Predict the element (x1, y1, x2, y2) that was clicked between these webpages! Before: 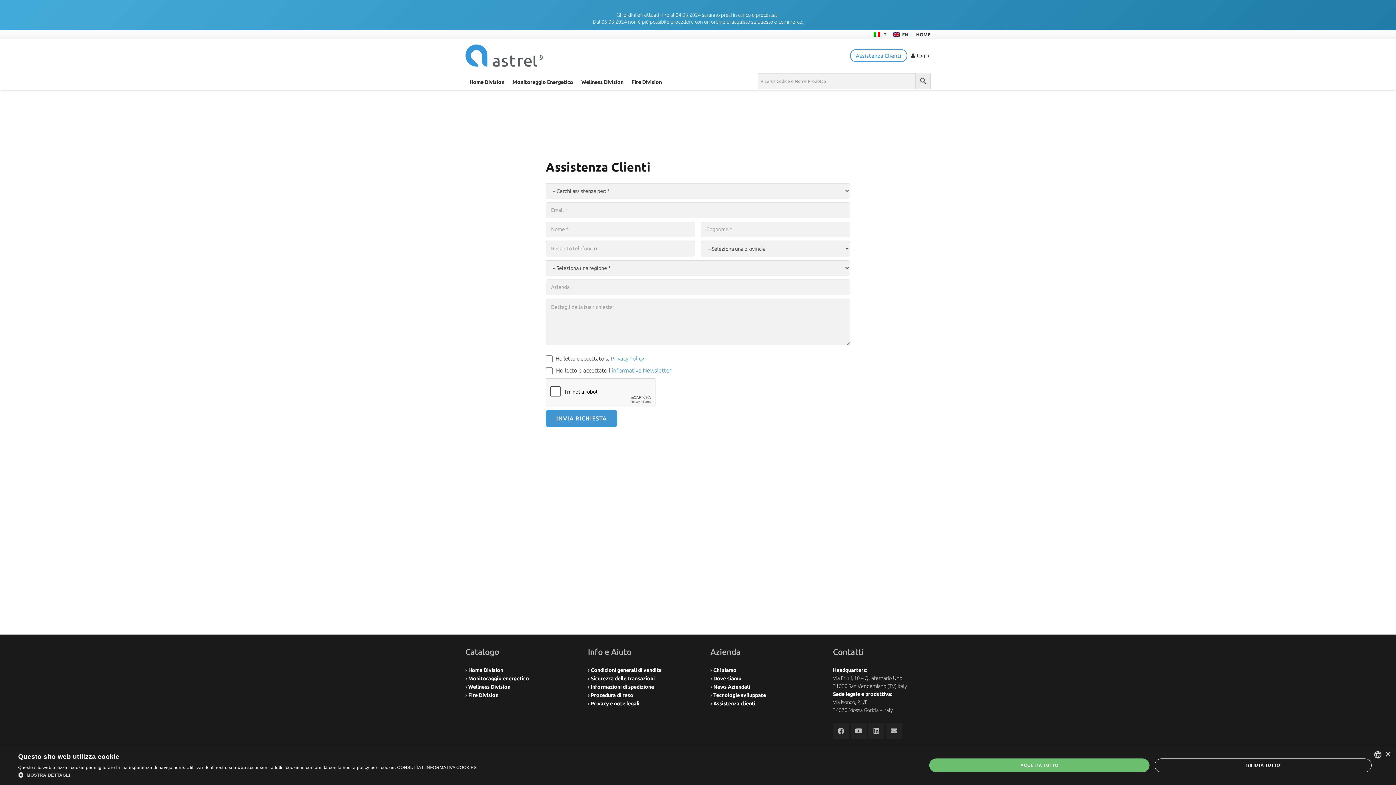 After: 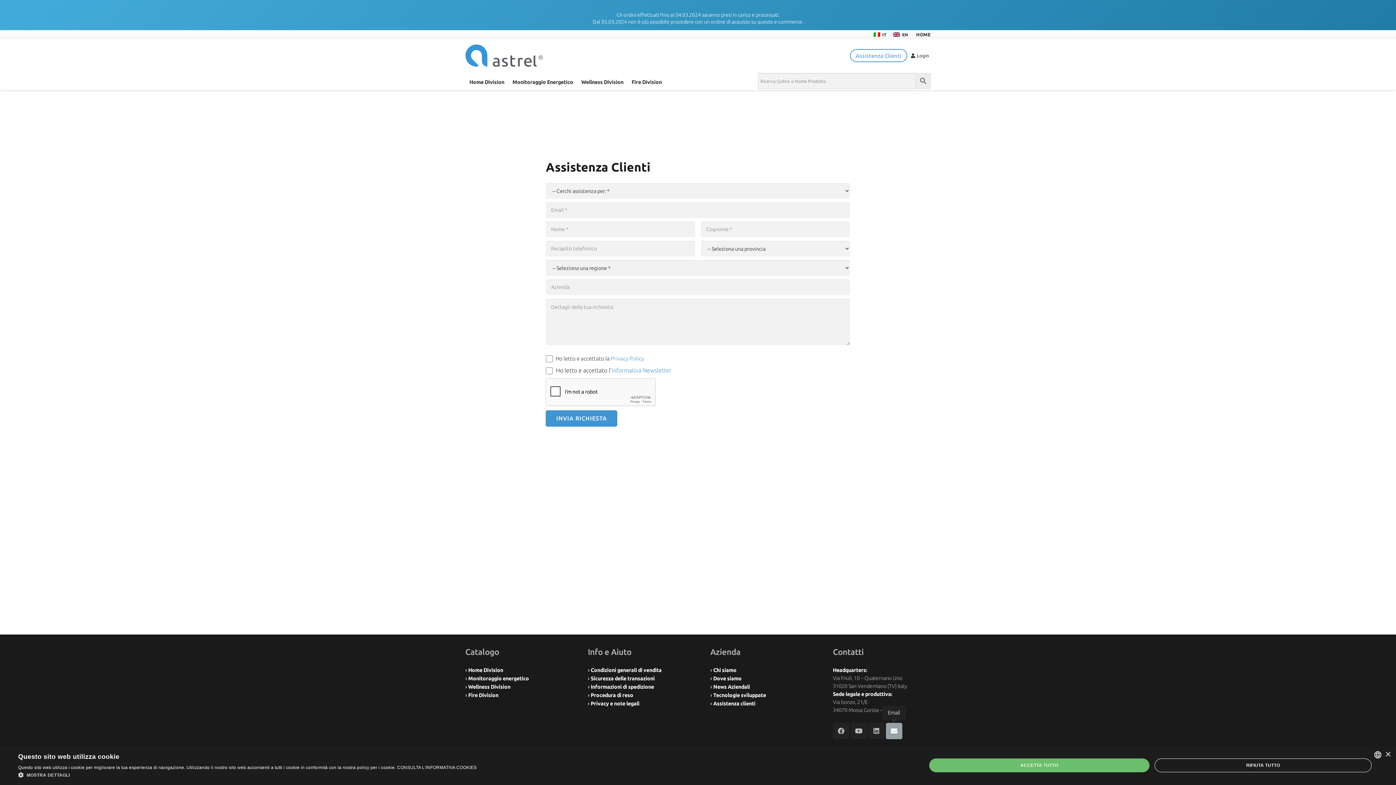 Action: label: Email bbox: (886, 723, 902, 739)